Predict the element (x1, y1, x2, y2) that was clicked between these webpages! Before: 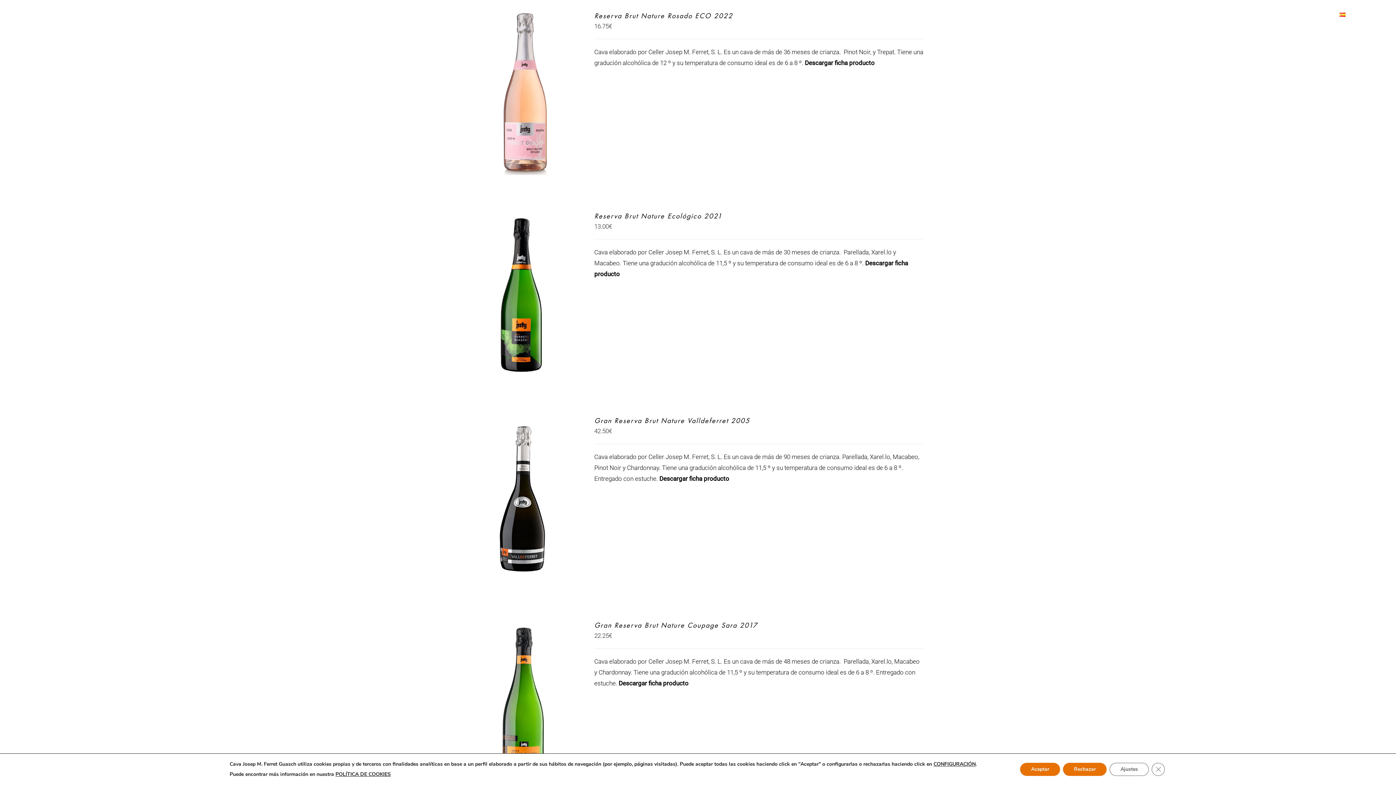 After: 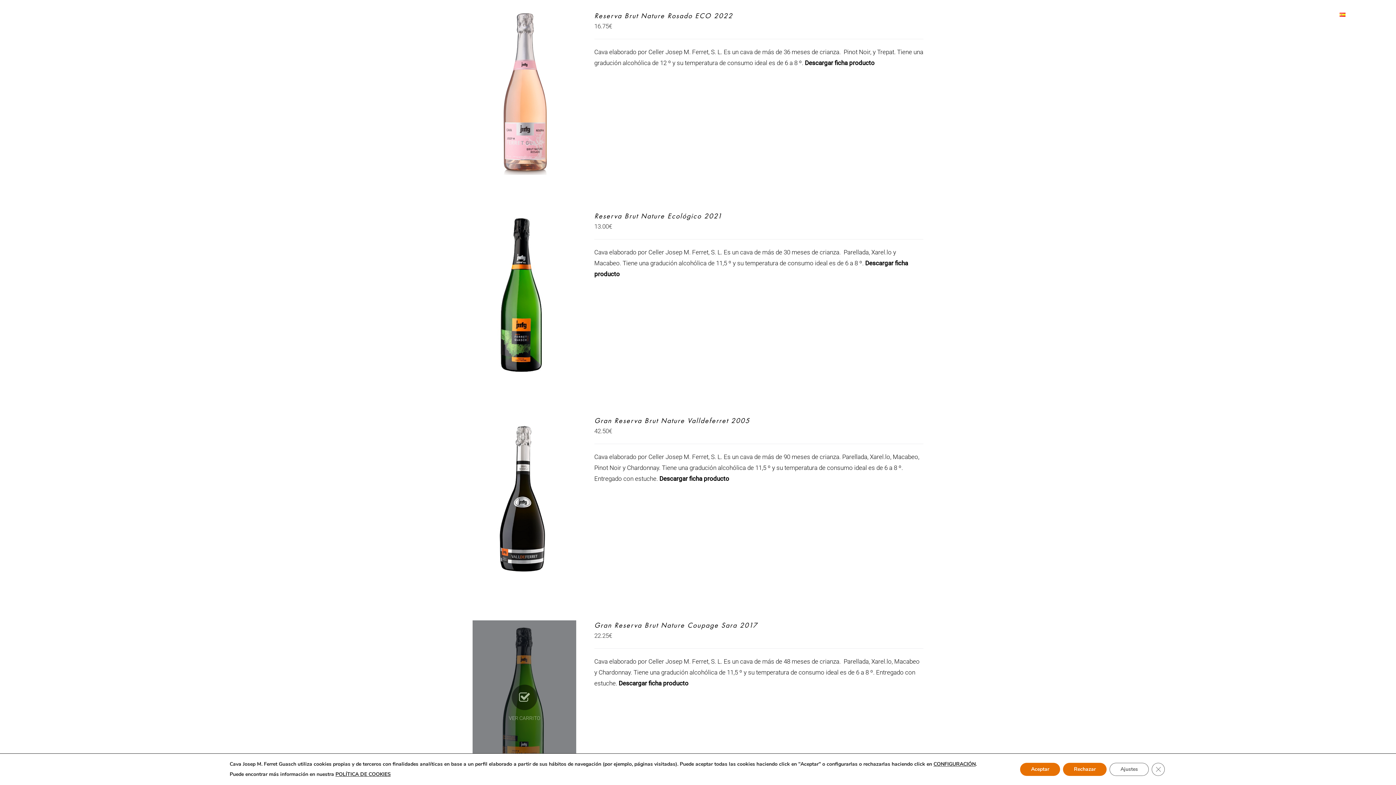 Action: label: Añadir al carrito: “Gran Reserva Brut Nature Coupage Sara 2017” bbox: (481, 703, 530, 709)